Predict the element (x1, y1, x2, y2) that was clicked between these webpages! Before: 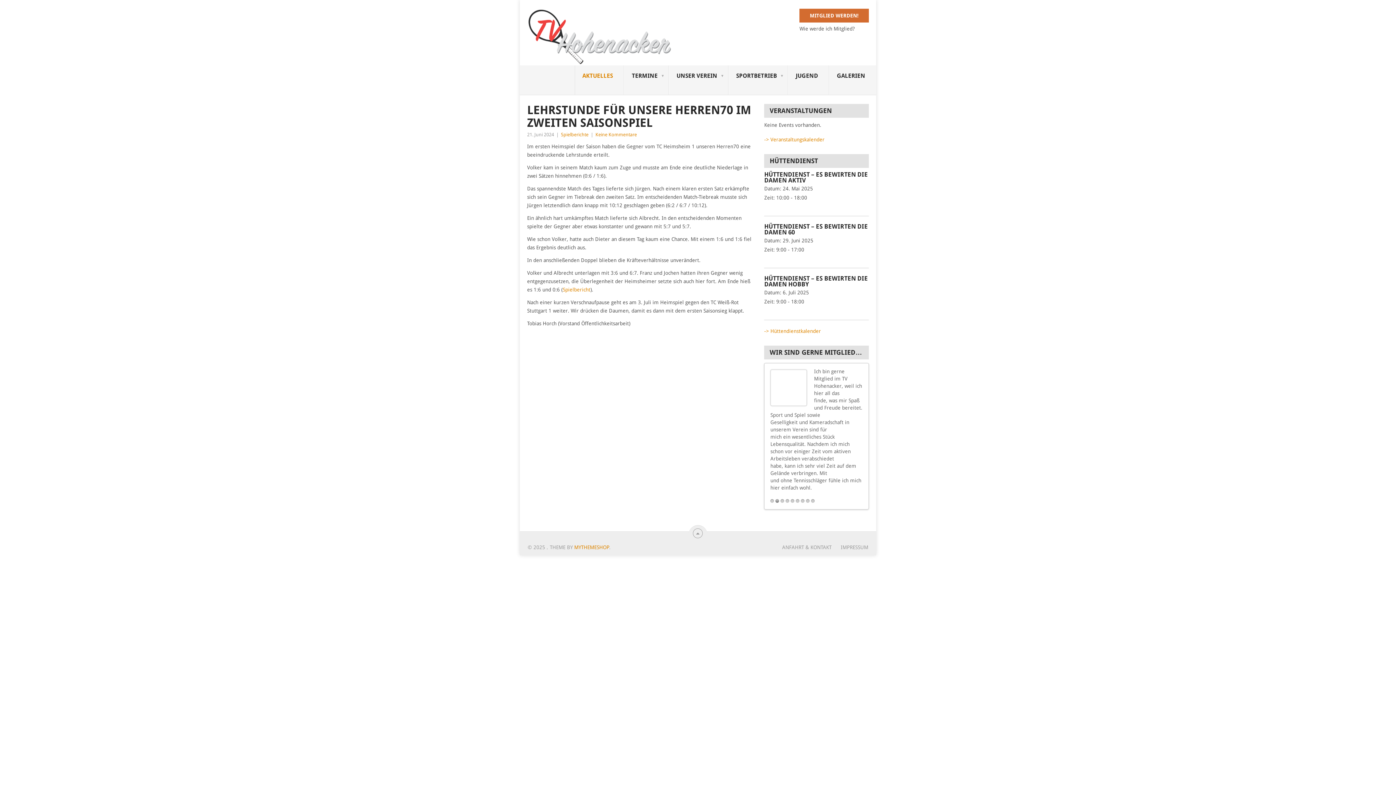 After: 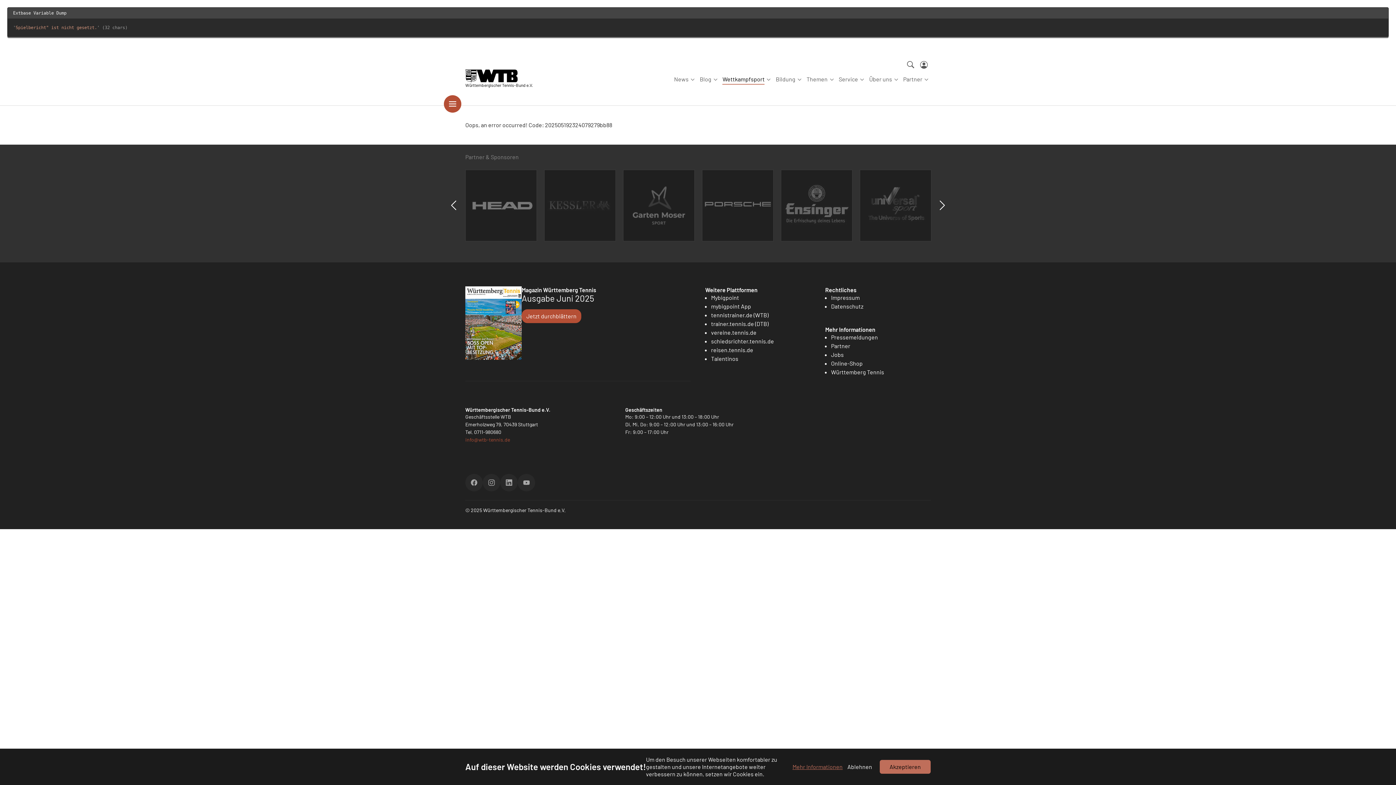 Action: bbox: (562, 286, 590, 292) label: Spielbericht